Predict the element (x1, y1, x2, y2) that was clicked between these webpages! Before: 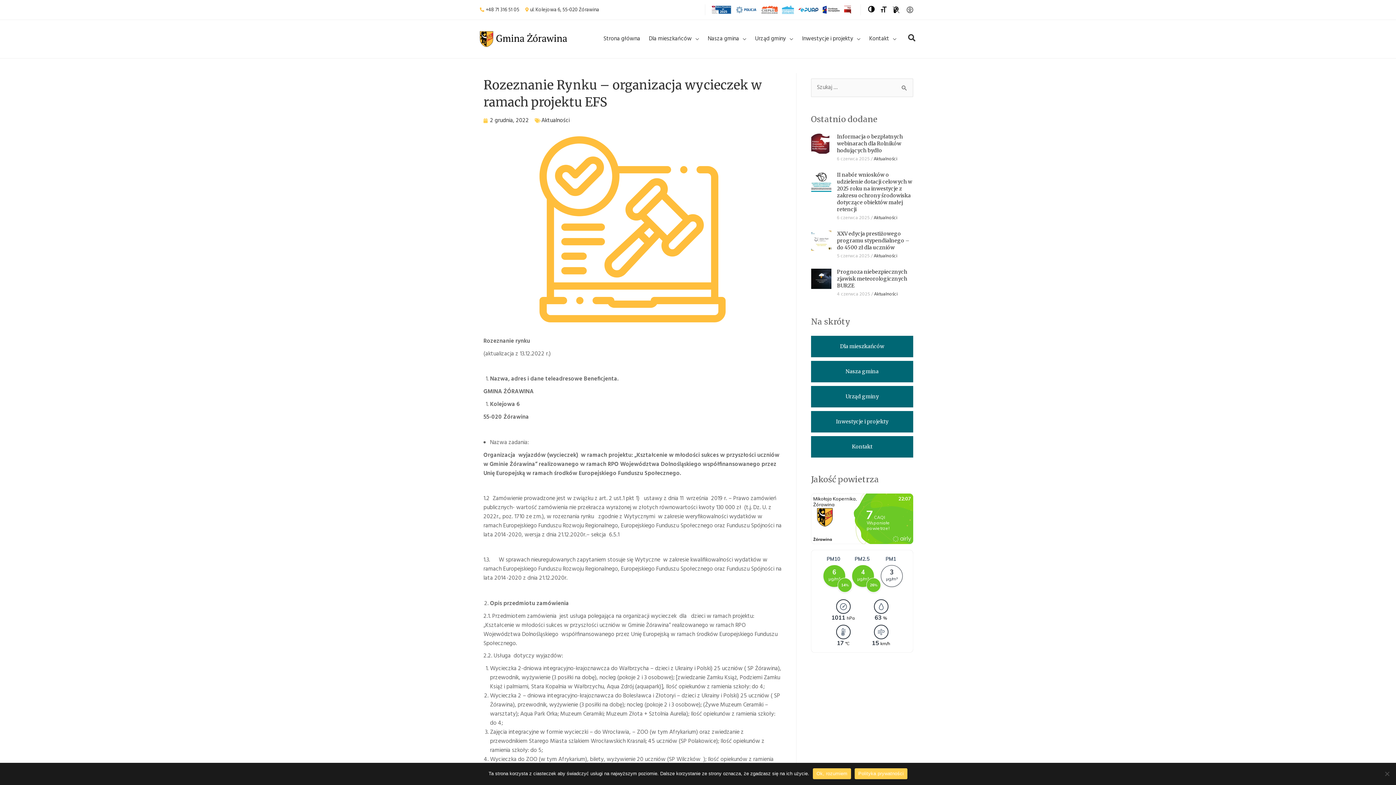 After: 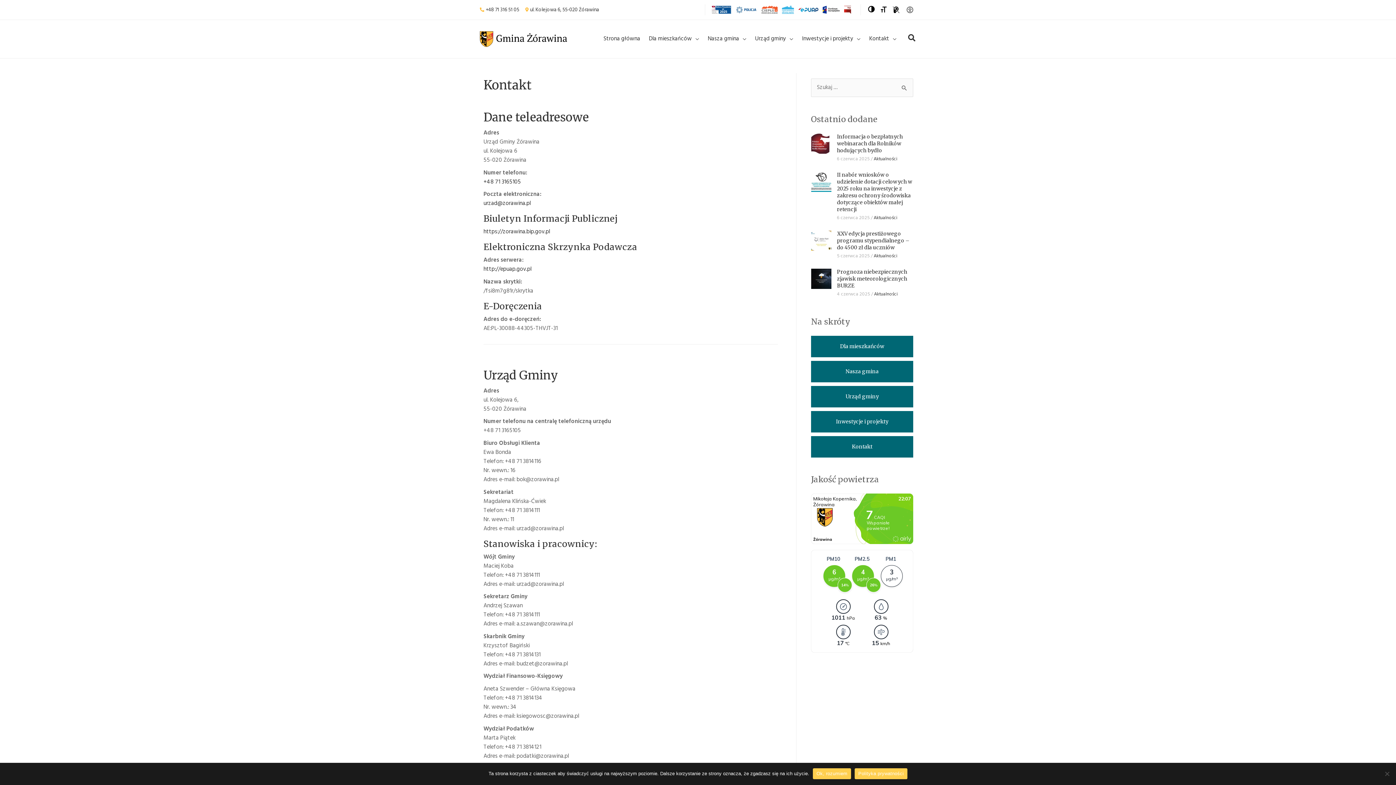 Action: bbox: (811, 436, 913, 457) label: Kontakt